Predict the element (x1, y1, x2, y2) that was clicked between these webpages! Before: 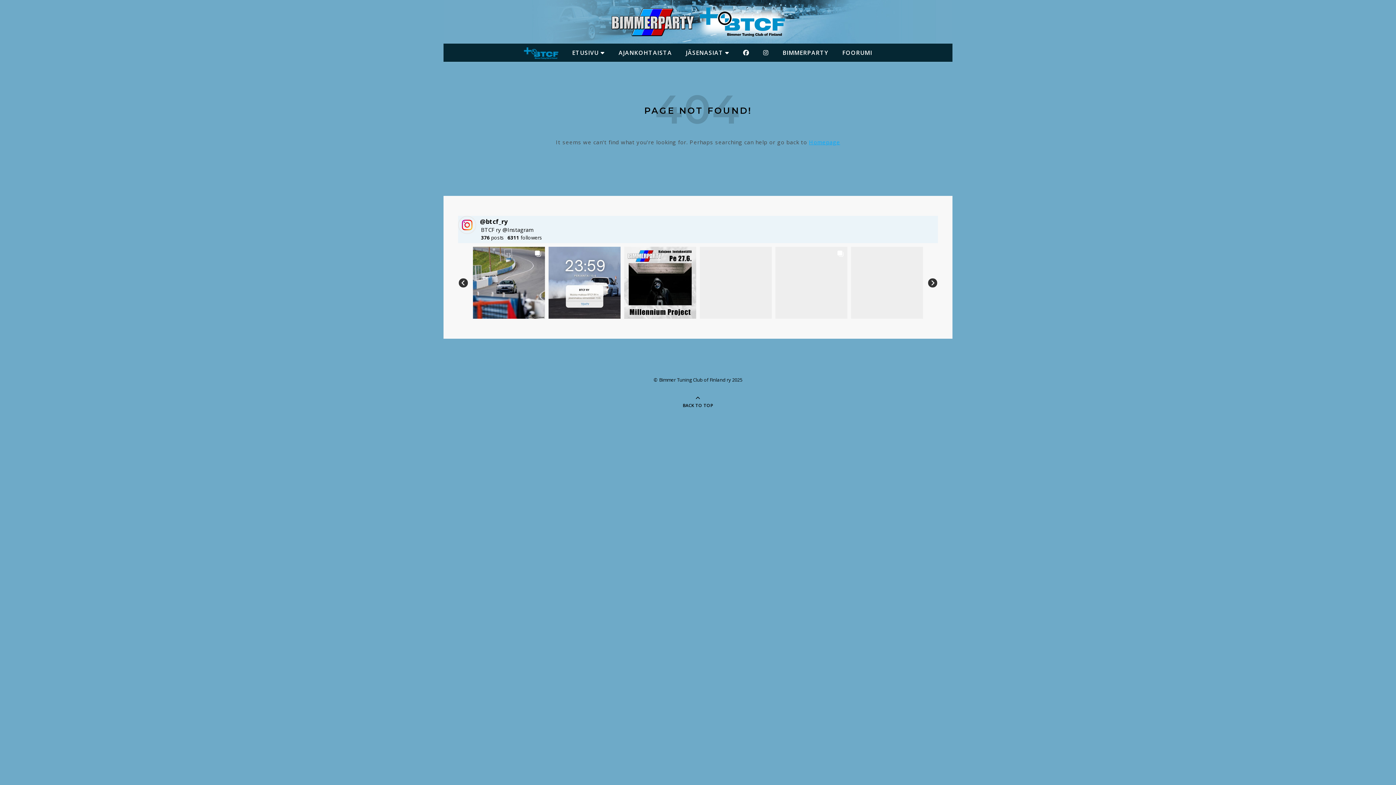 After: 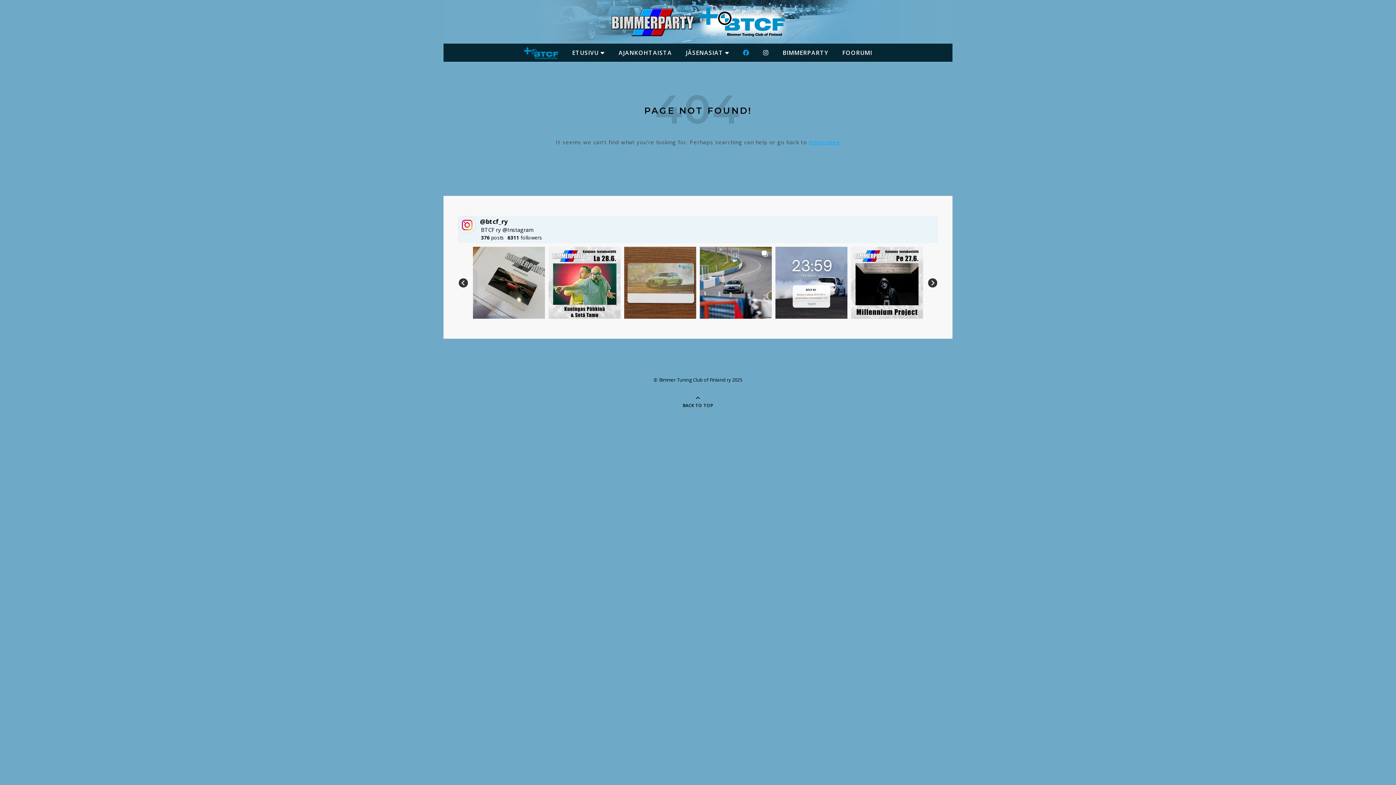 Action: bbox: (737, 43, 755, 61)